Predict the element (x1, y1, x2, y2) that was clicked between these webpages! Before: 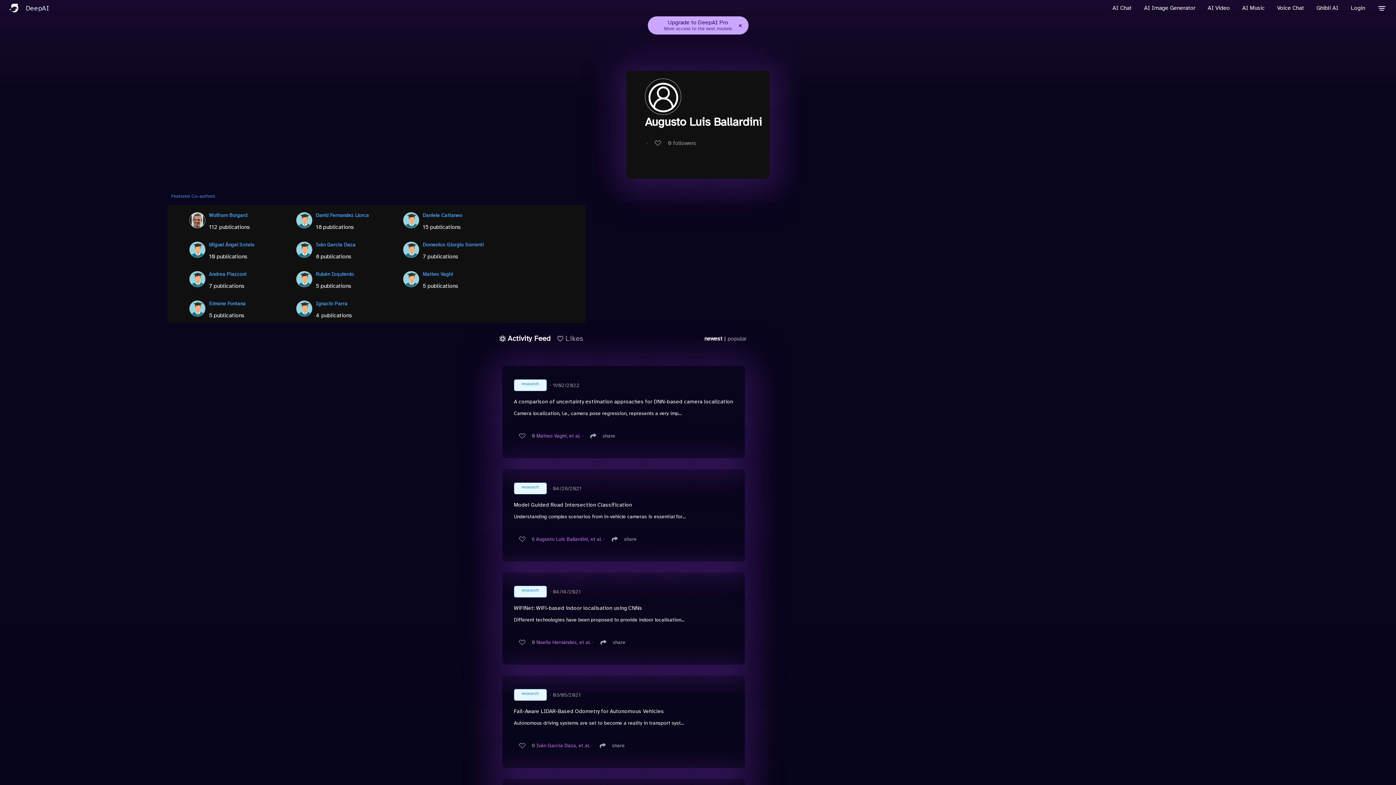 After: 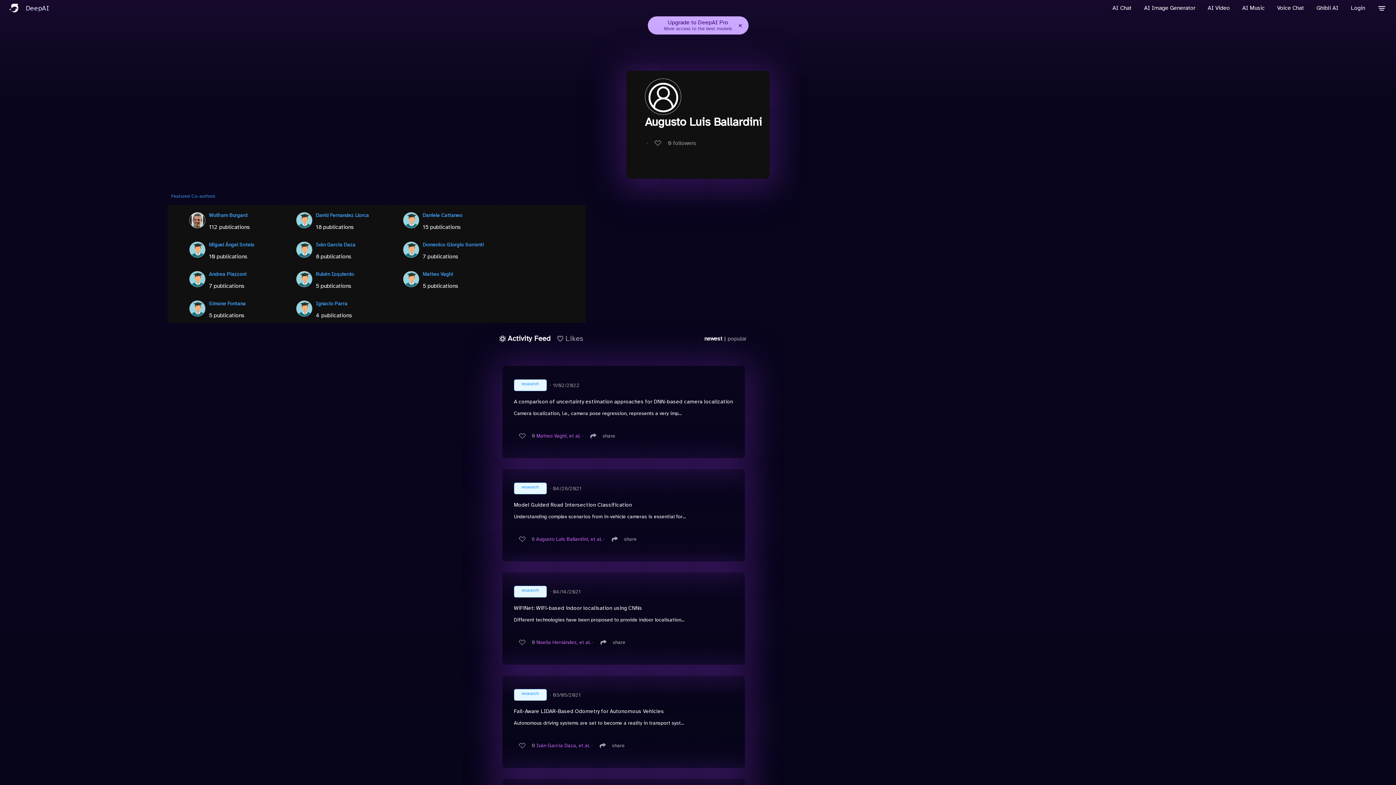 Action: label: Activity Feed bbox: (499, 329, 550, 348)